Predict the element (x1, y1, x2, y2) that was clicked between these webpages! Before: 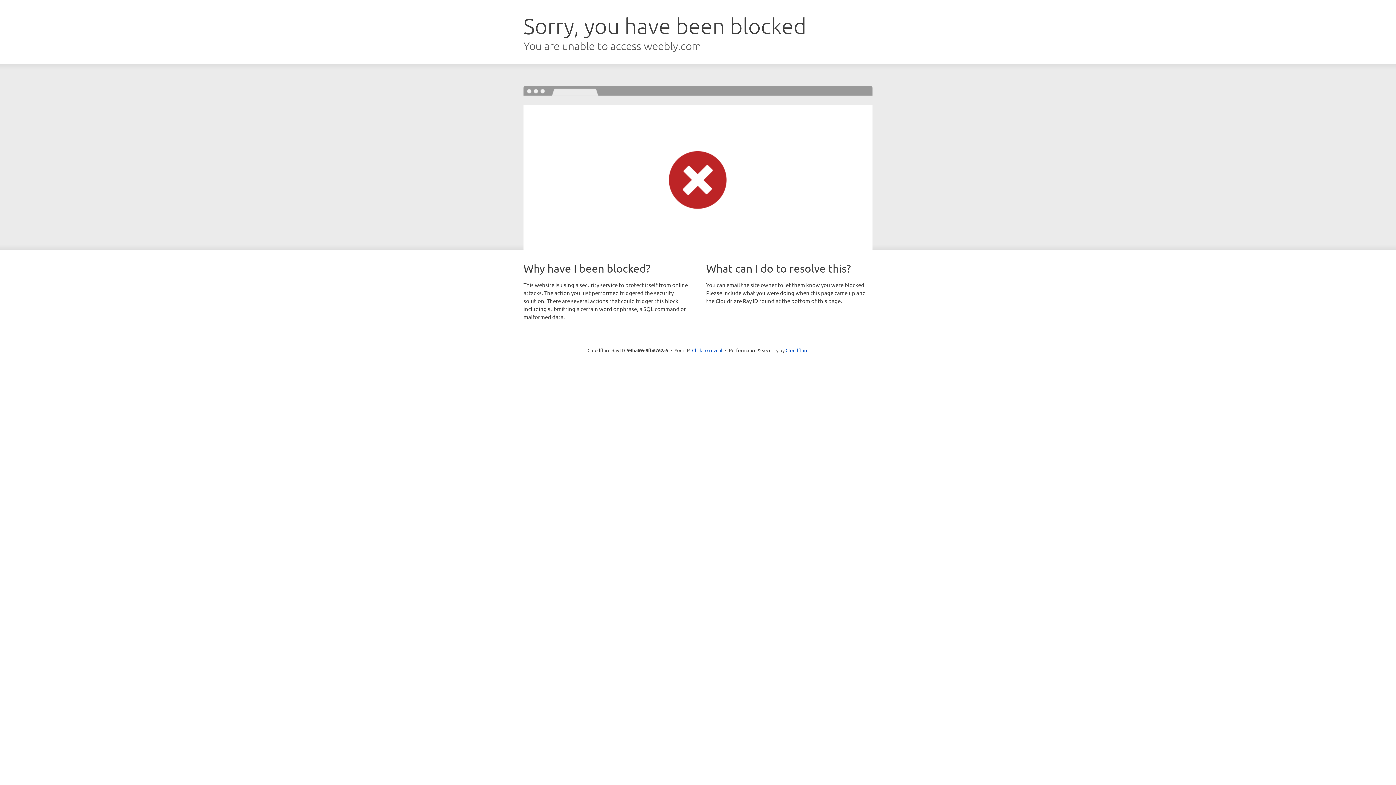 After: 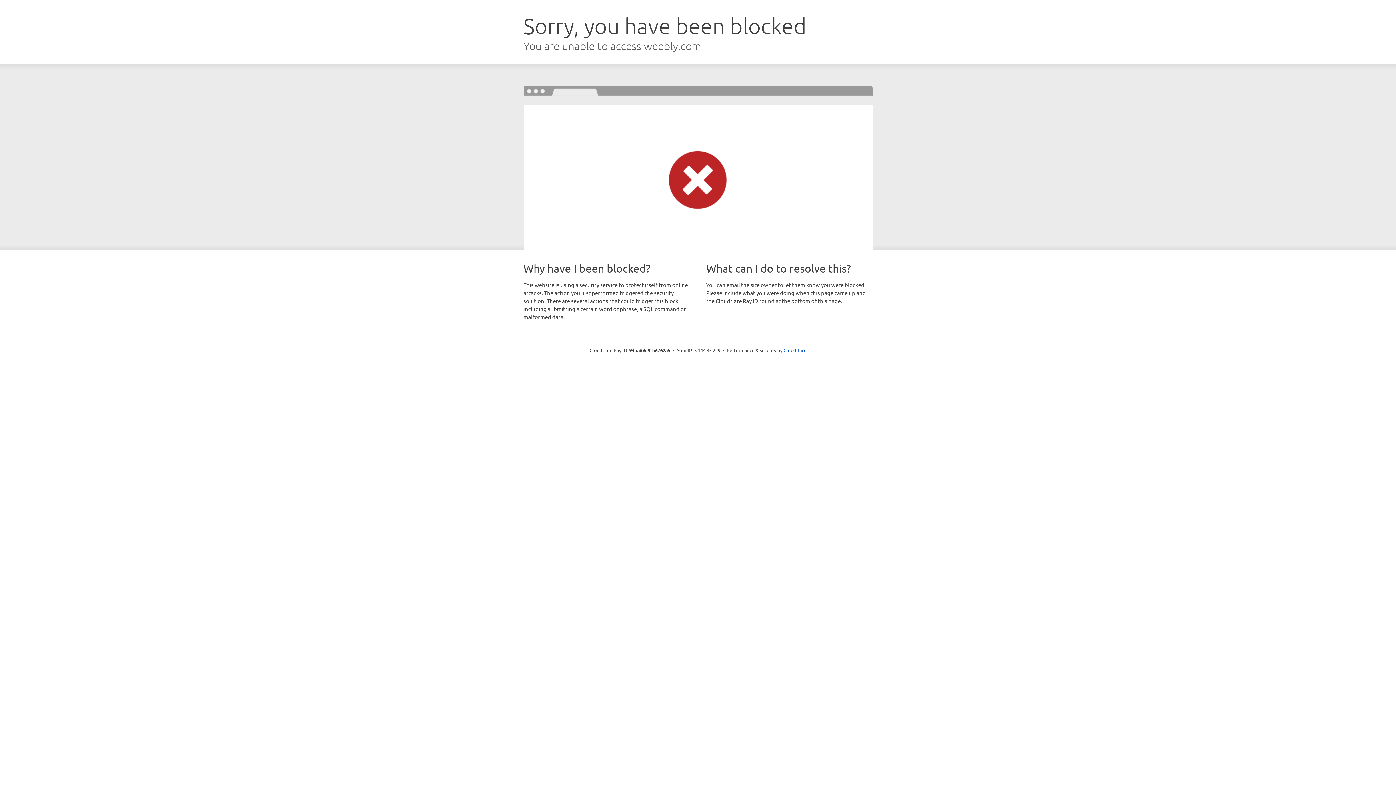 Action: bbox: (692, 346, 722, 353) label: Click to reveal